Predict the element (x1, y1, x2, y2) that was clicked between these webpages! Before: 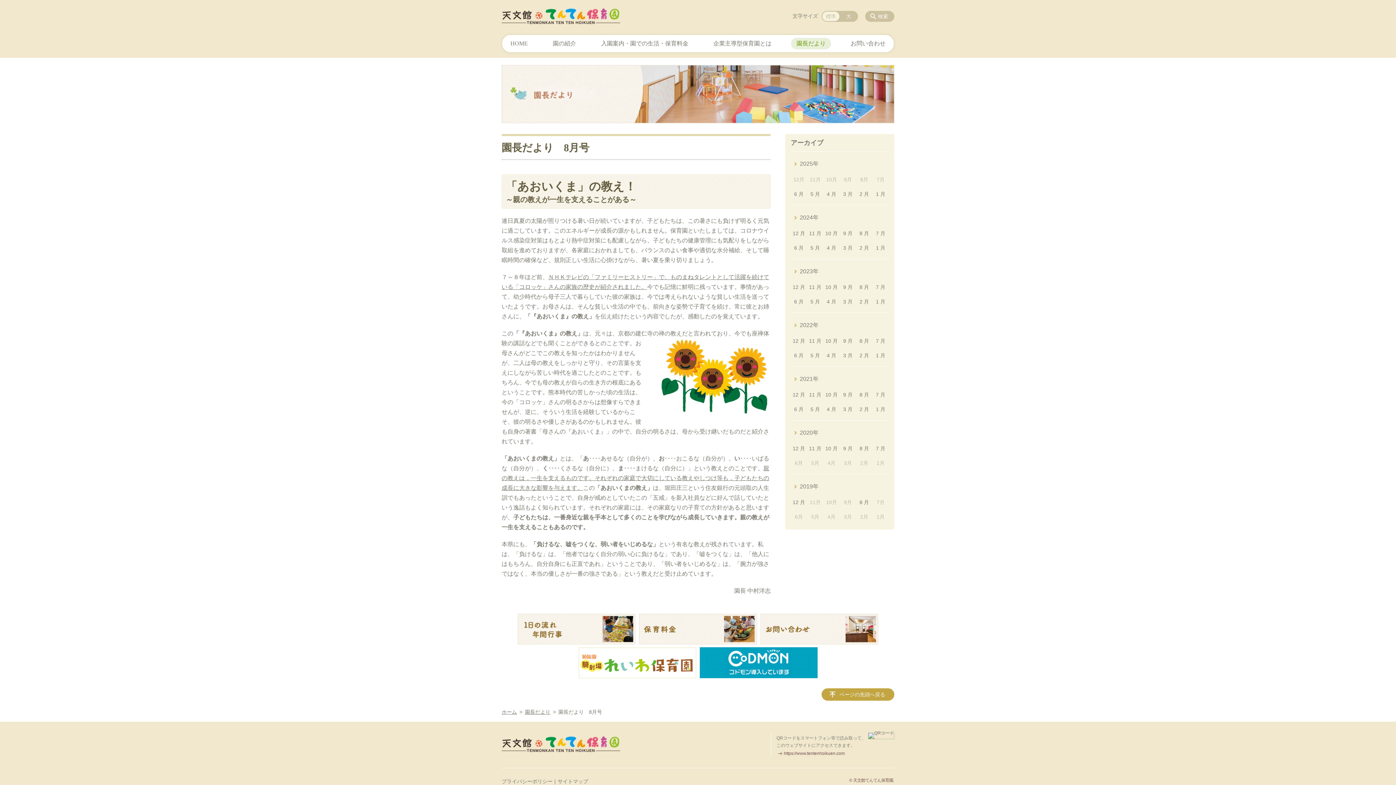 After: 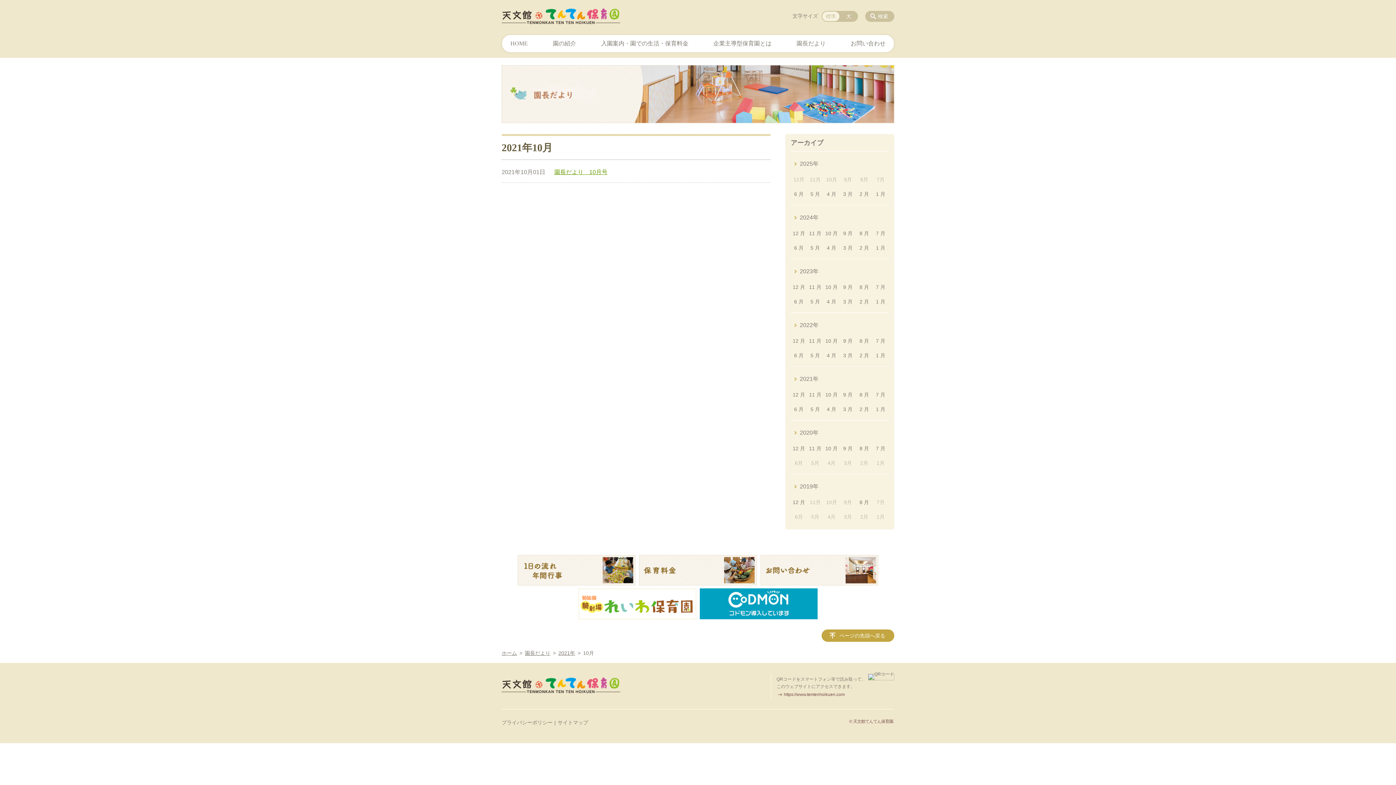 Action: bbox: (824, 387, 839, 402) label: 10 月